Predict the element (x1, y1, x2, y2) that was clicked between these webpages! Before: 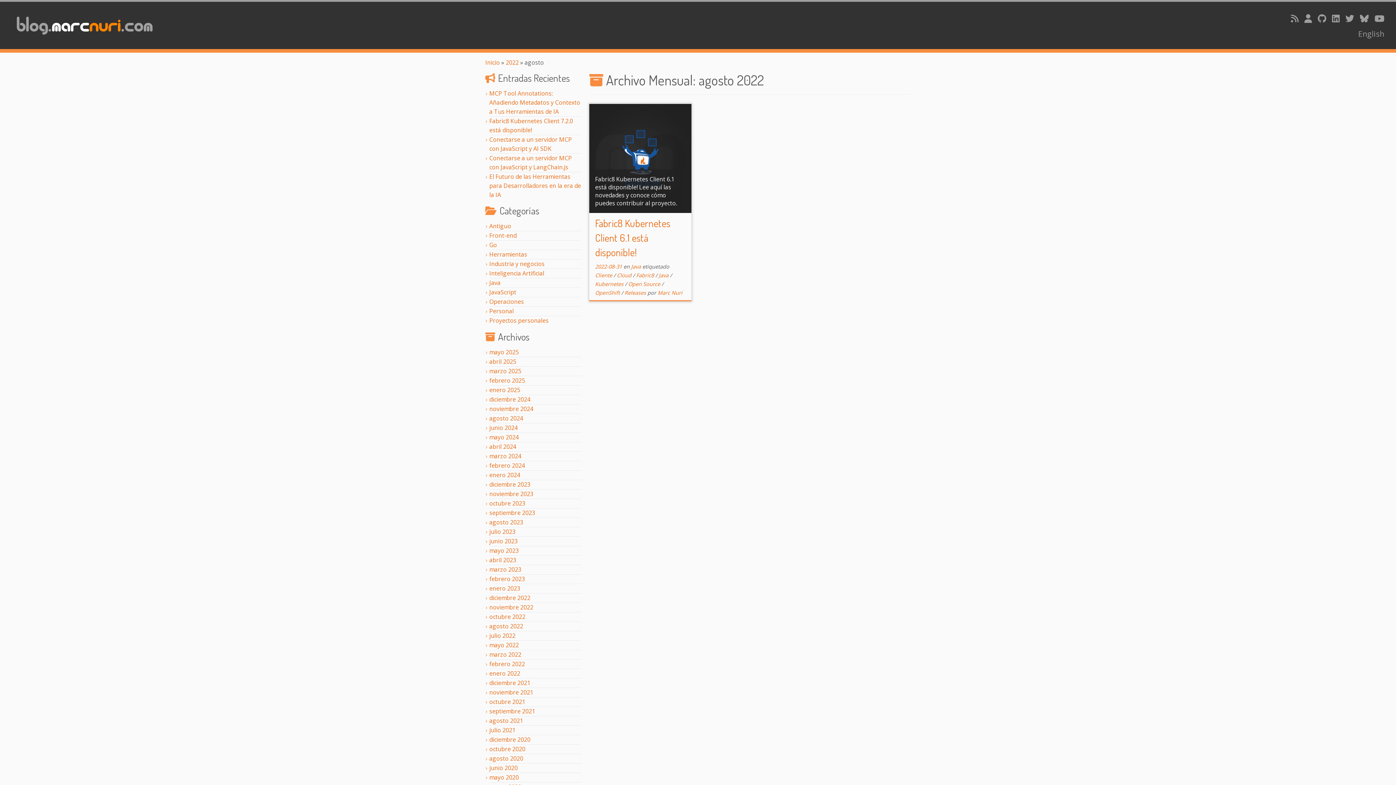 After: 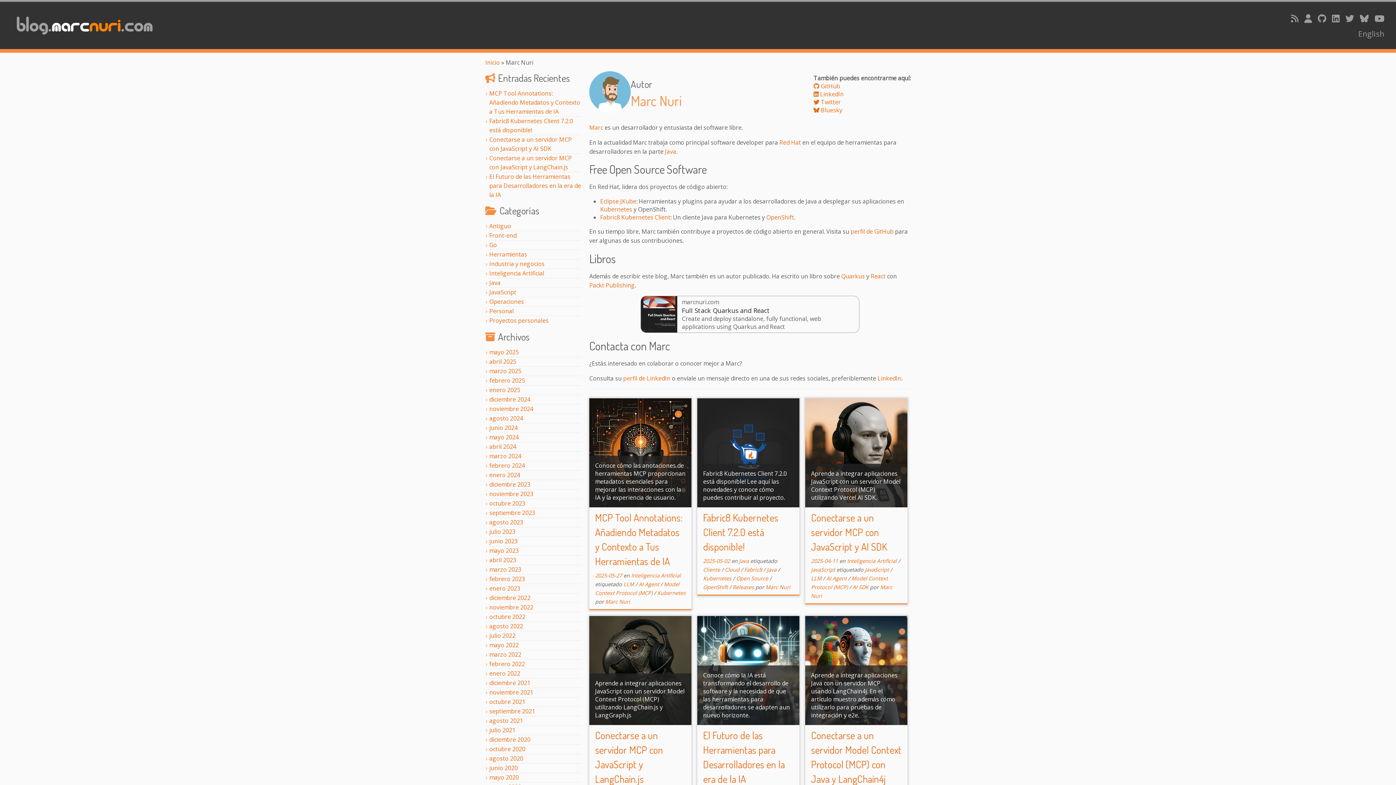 Action: bbox: (657, 289, 682, 296) label: Marc Nuri